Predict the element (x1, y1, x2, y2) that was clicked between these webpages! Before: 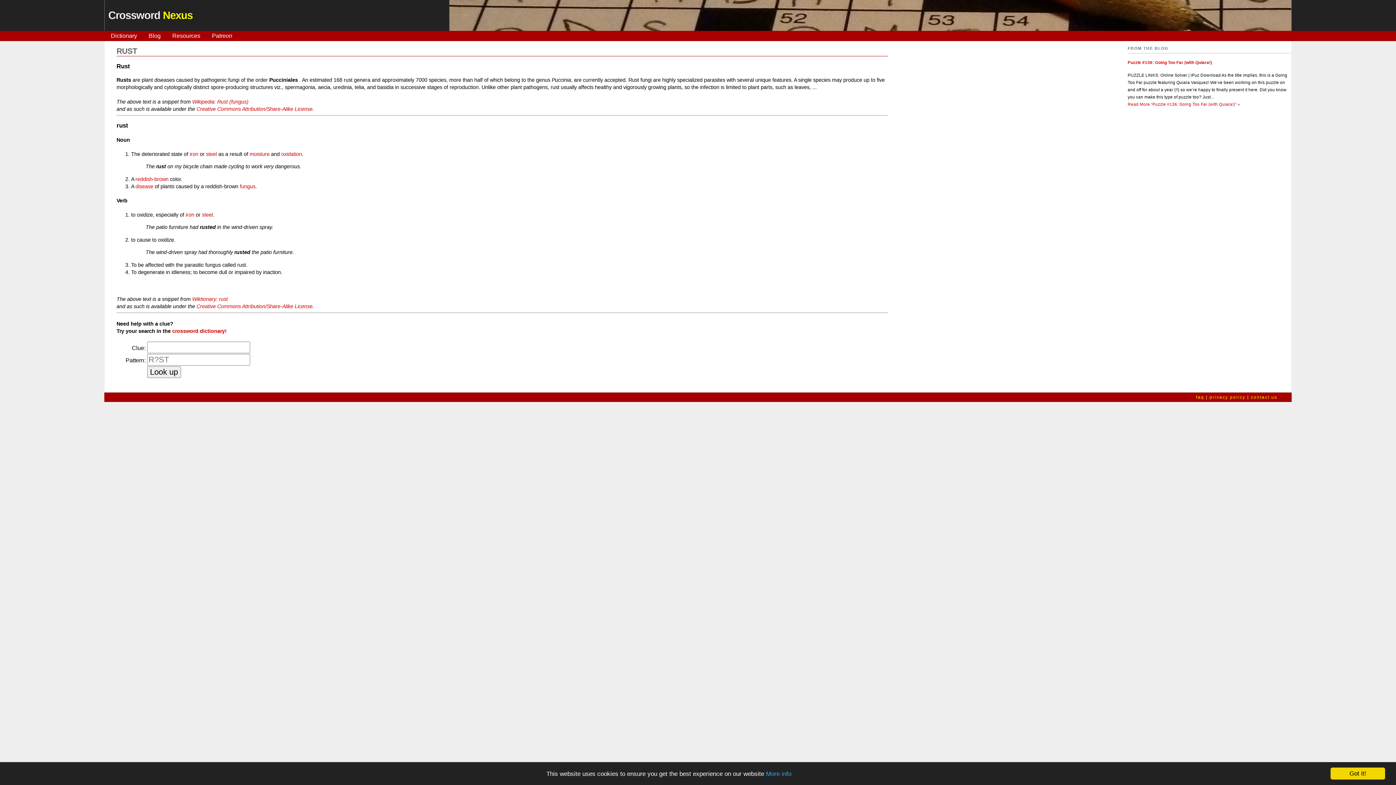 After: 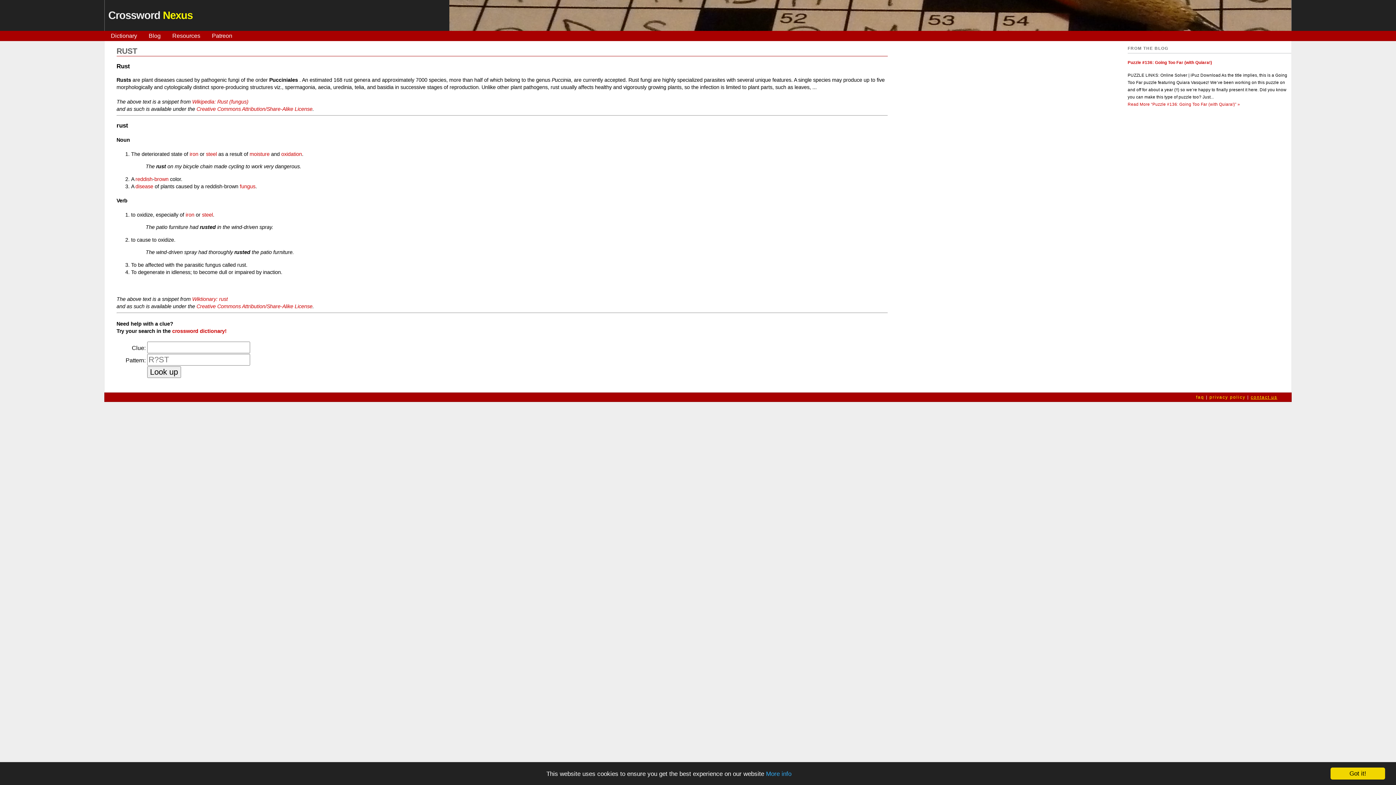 Action: bbox: (1251, 395, 1277, 400) label: contact us